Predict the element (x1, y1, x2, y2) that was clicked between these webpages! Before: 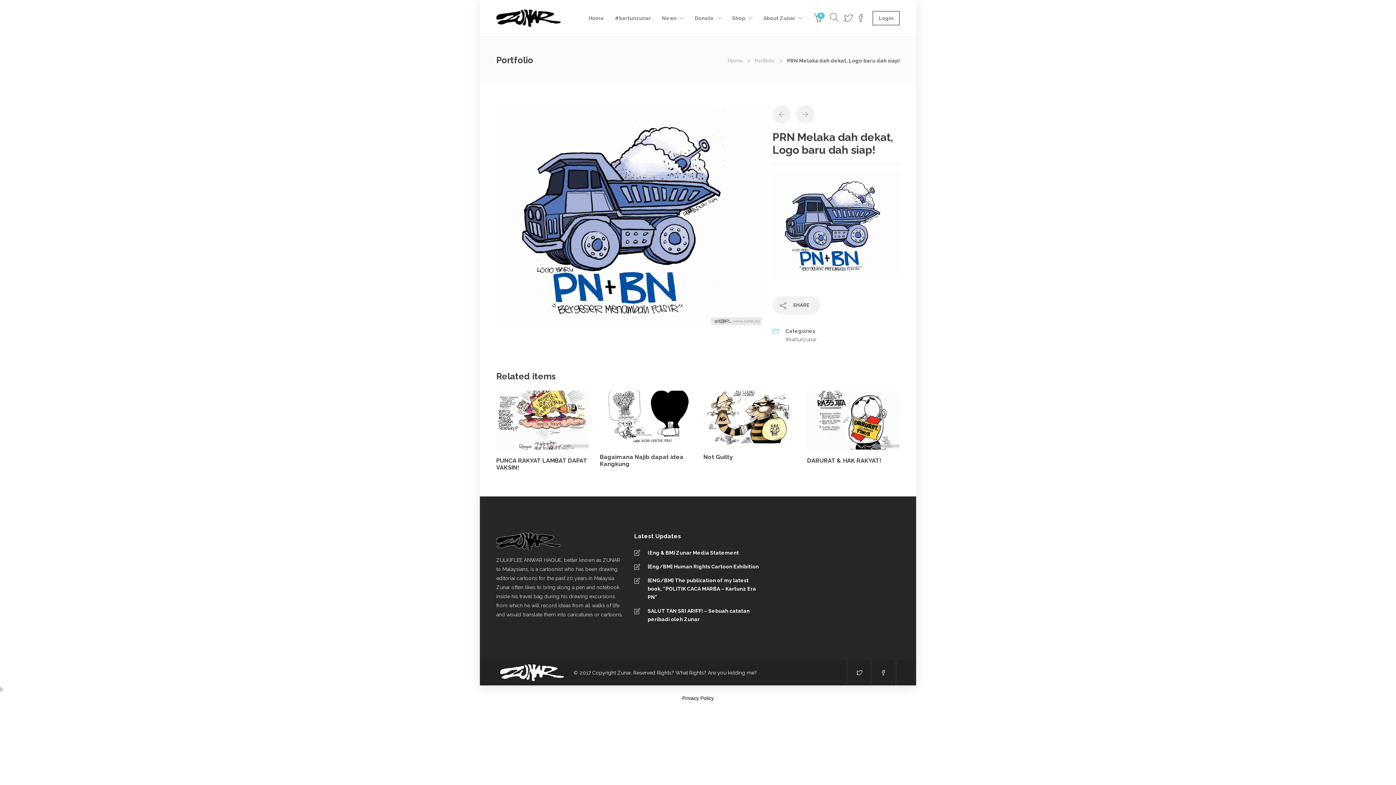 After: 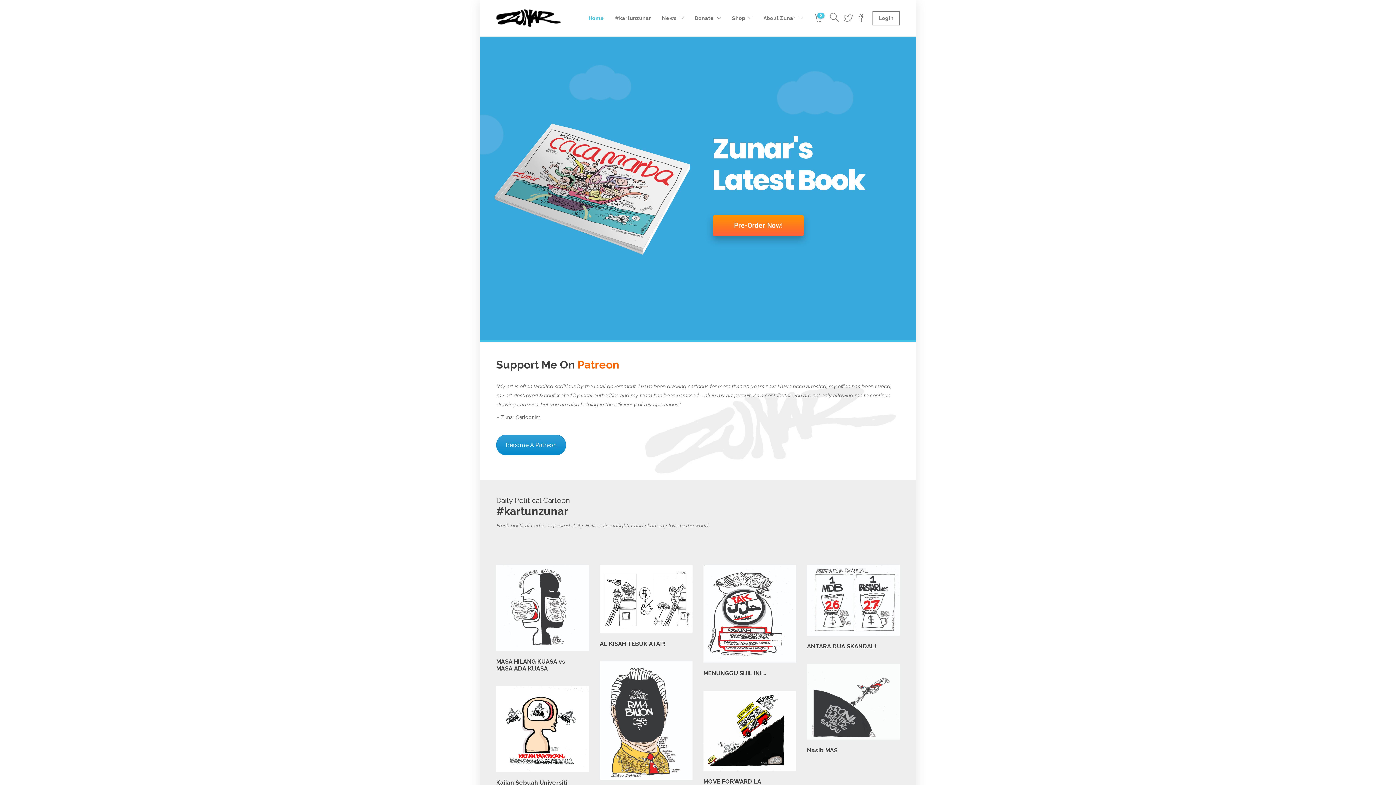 Action: bbox: (496, 9, 561, 26)